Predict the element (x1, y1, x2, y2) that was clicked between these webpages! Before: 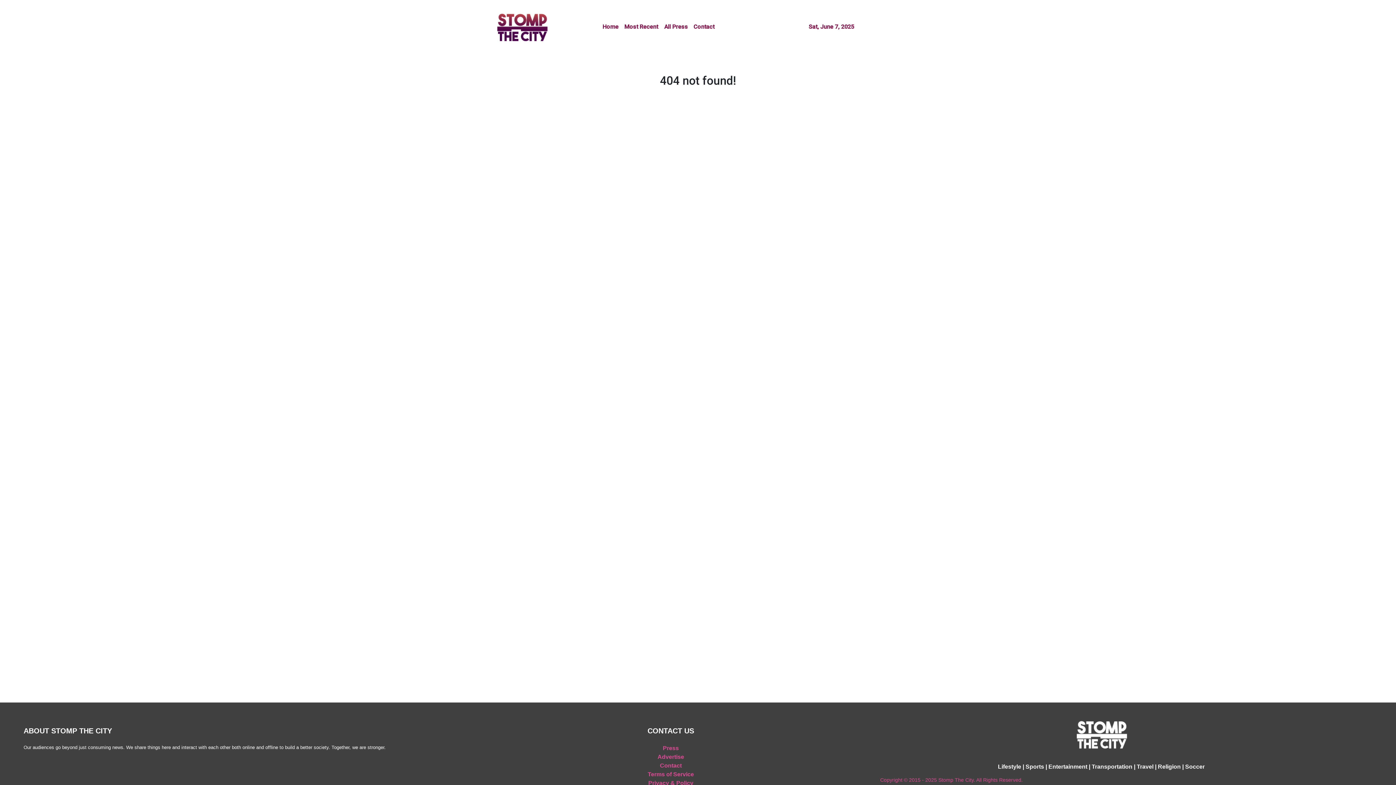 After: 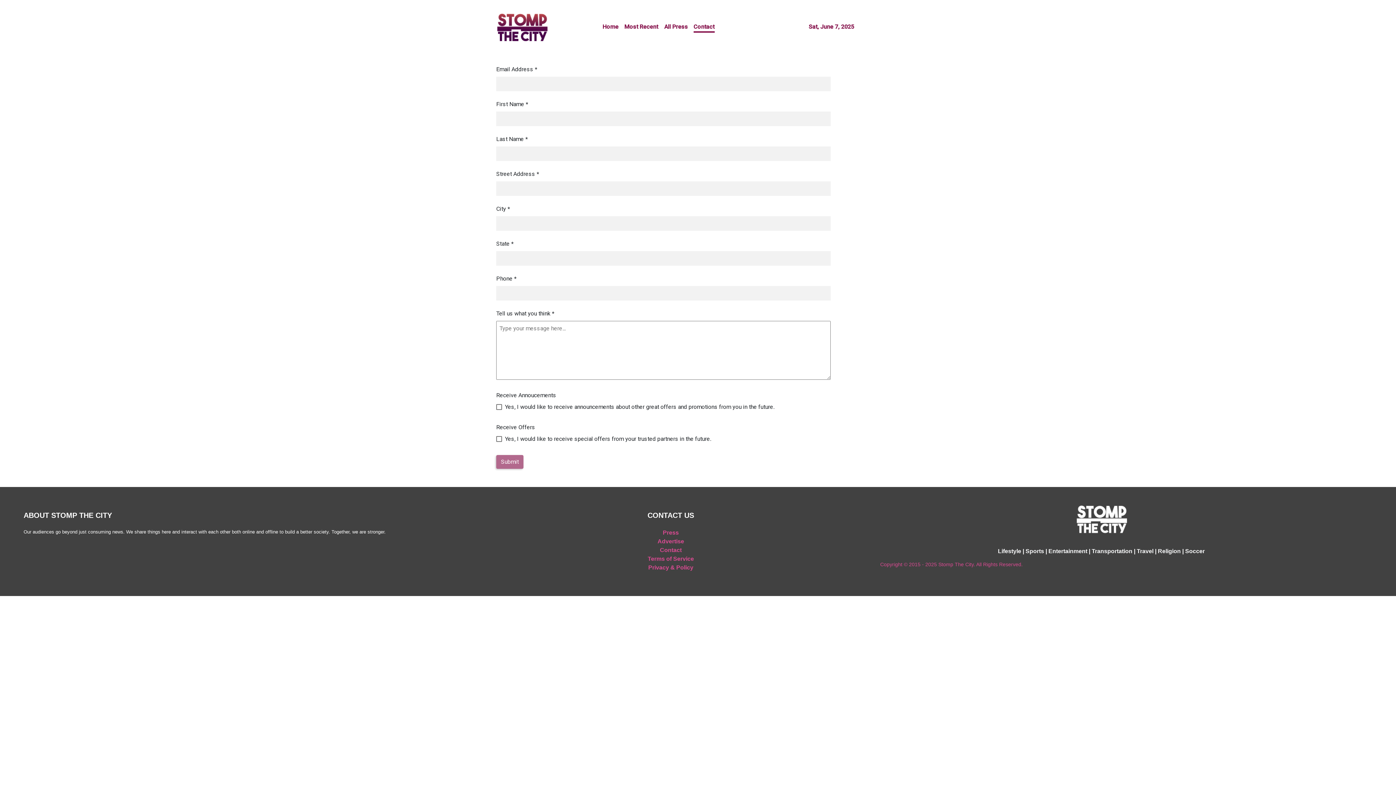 Action: label: Contact bbox: (660, 762, 681, 769)